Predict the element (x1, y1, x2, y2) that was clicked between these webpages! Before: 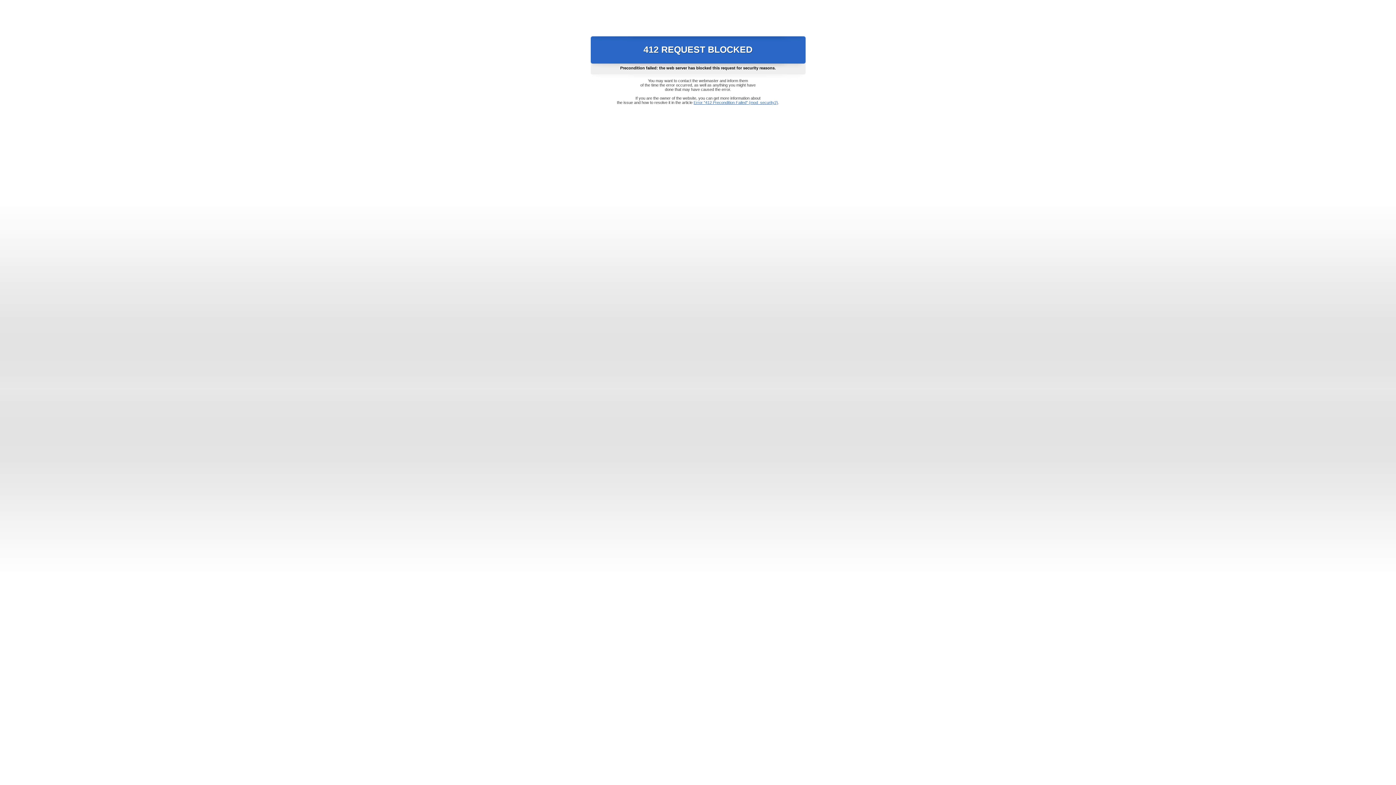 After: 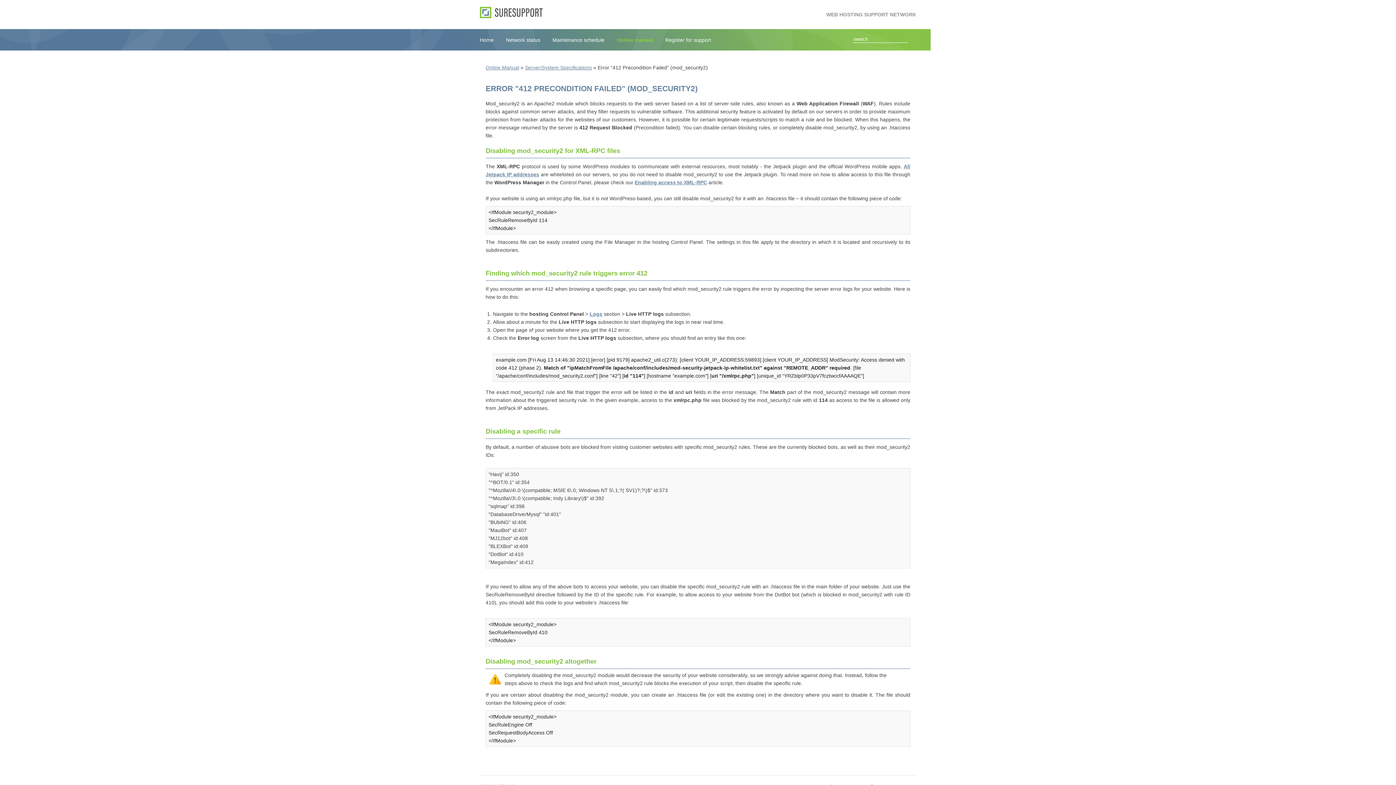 Action: bbox: (693, 100, 778, 104) label: Error "412 Precondition Failed" (mod_security2)